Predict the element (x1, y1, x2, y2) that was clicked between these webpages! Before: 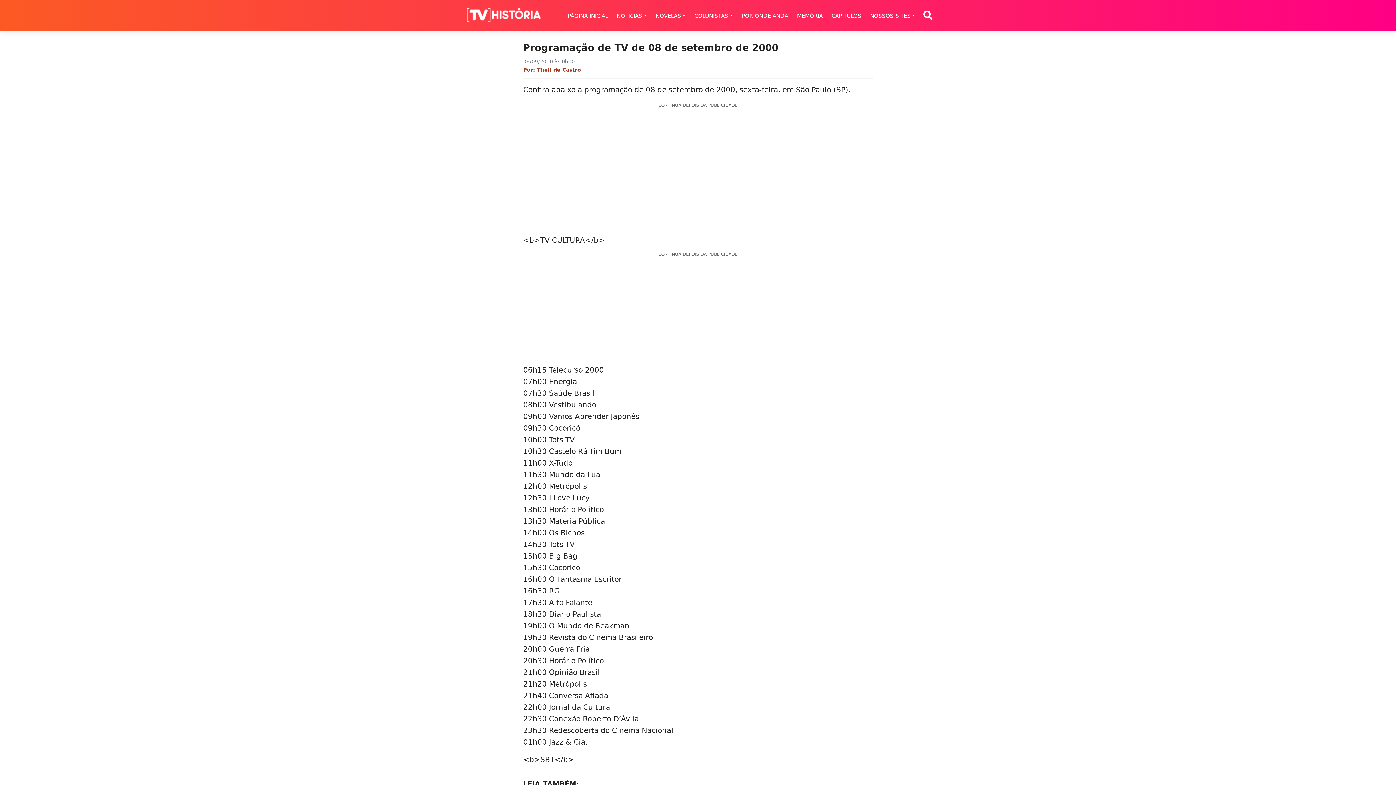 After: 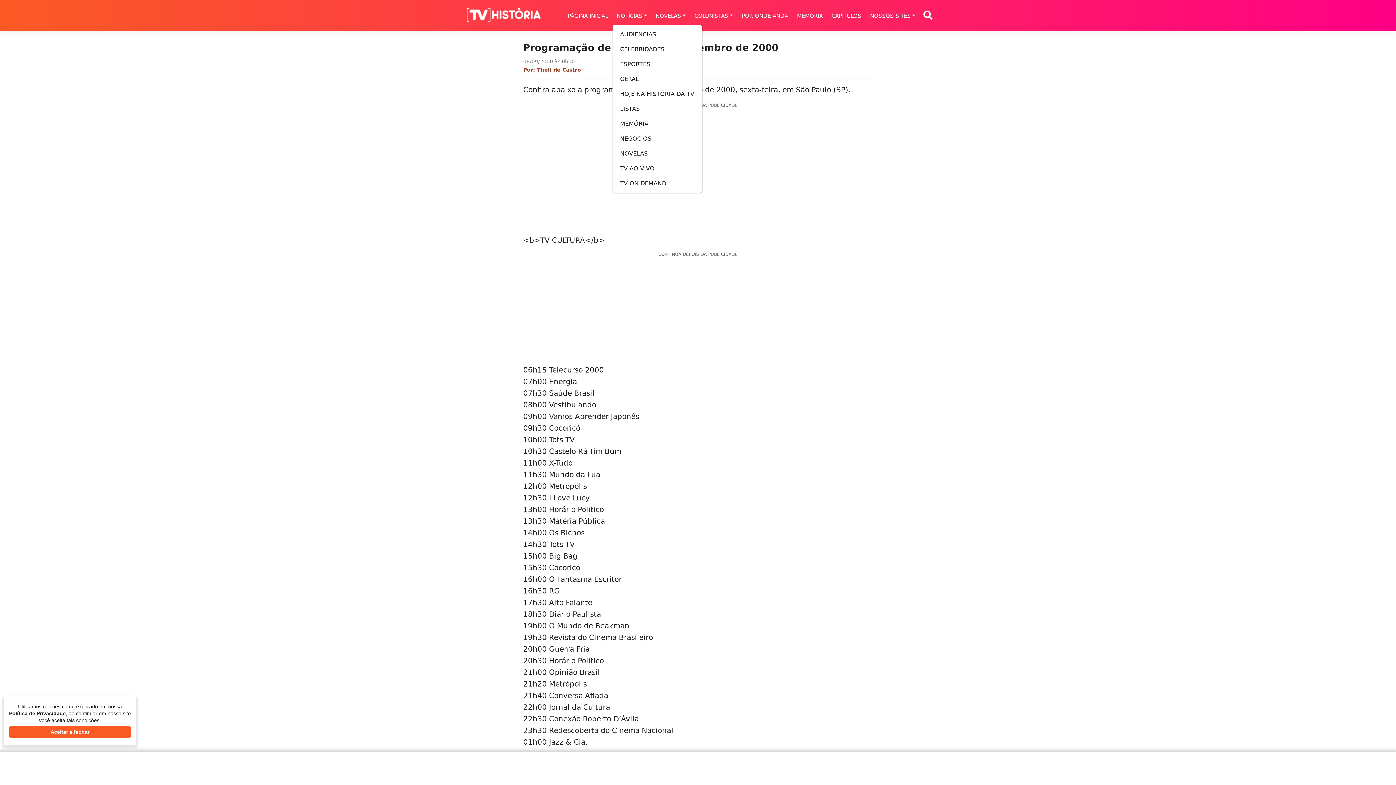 Action: bbox: (612, 12, 651, 19) label: NOTÍCIAS